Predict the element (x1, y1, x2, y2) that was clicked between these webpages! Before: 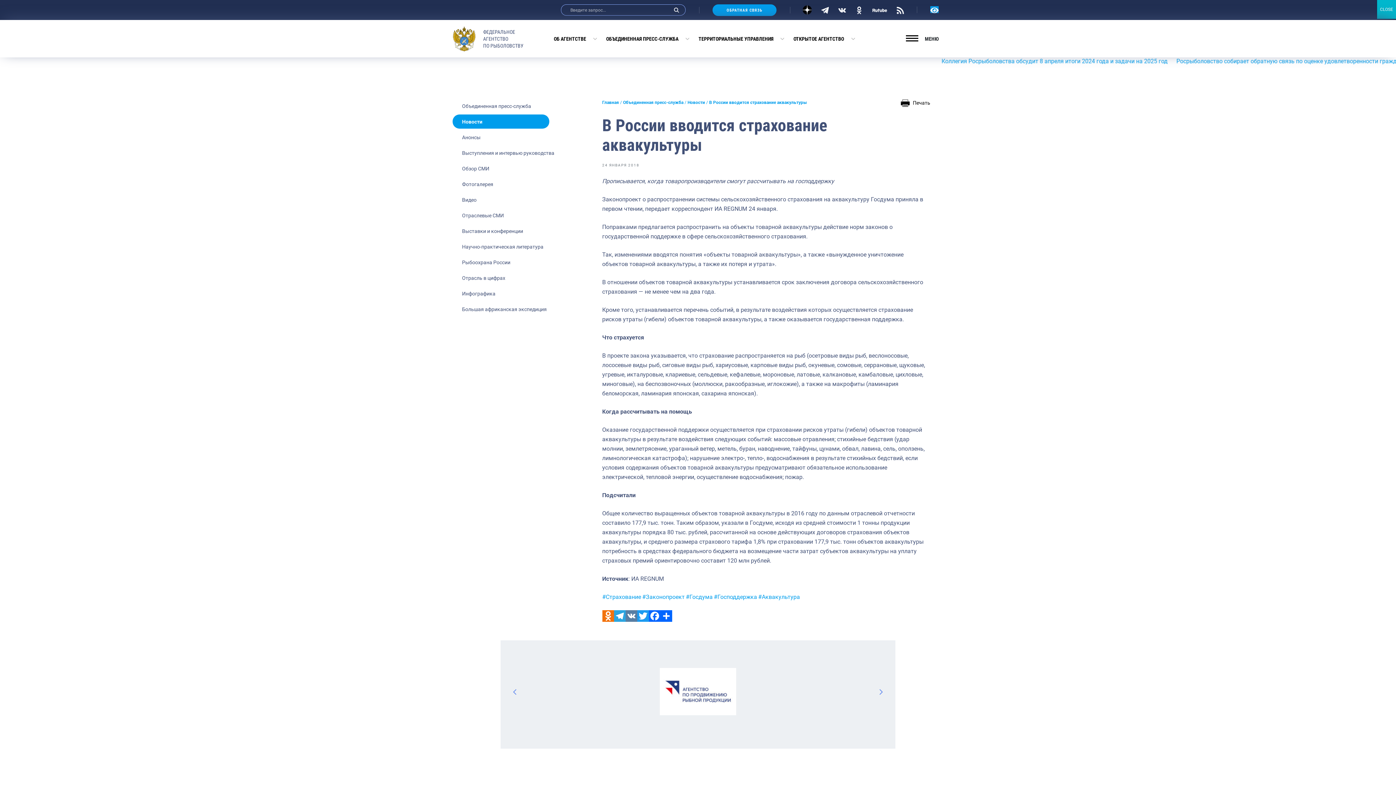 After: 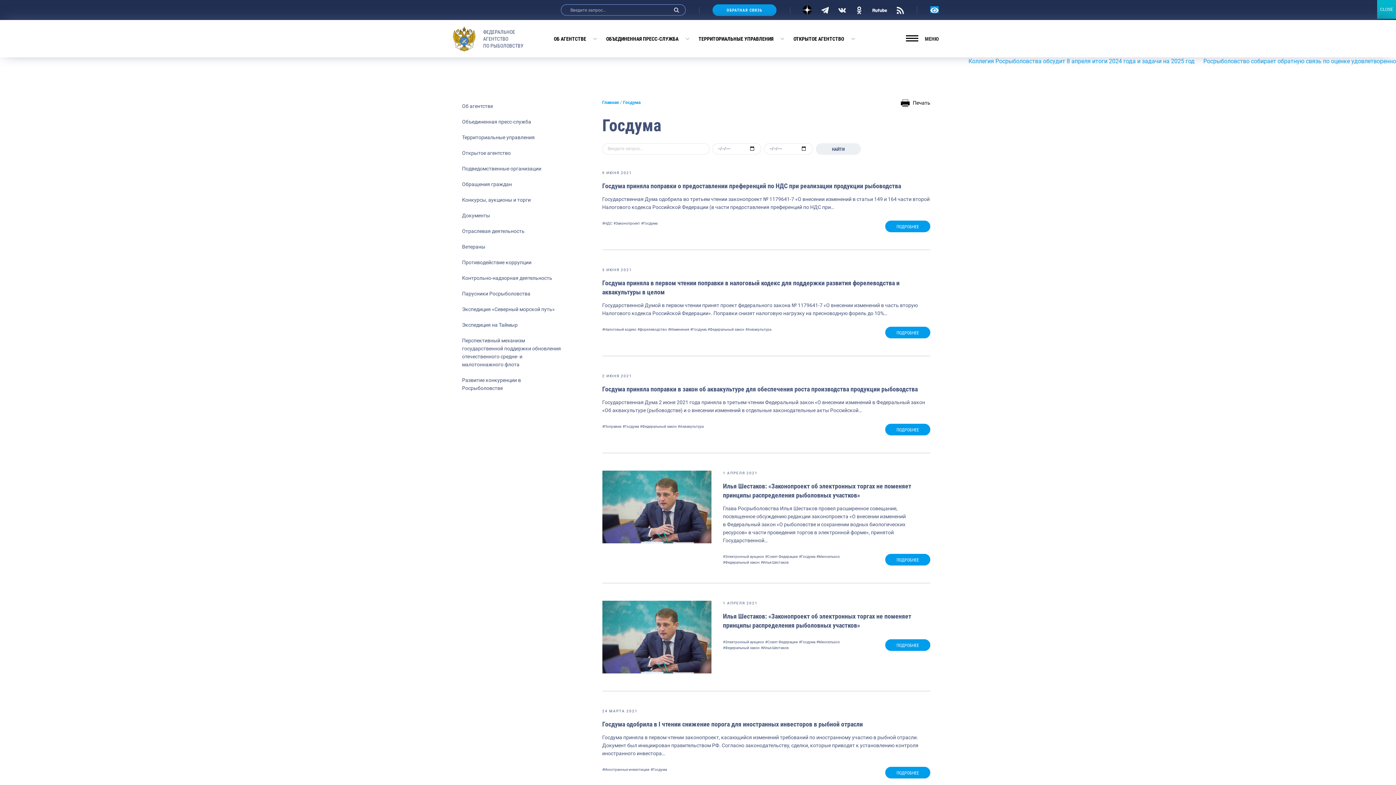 Action: bbox: (686, 592, 712, 601) label: #Госдума